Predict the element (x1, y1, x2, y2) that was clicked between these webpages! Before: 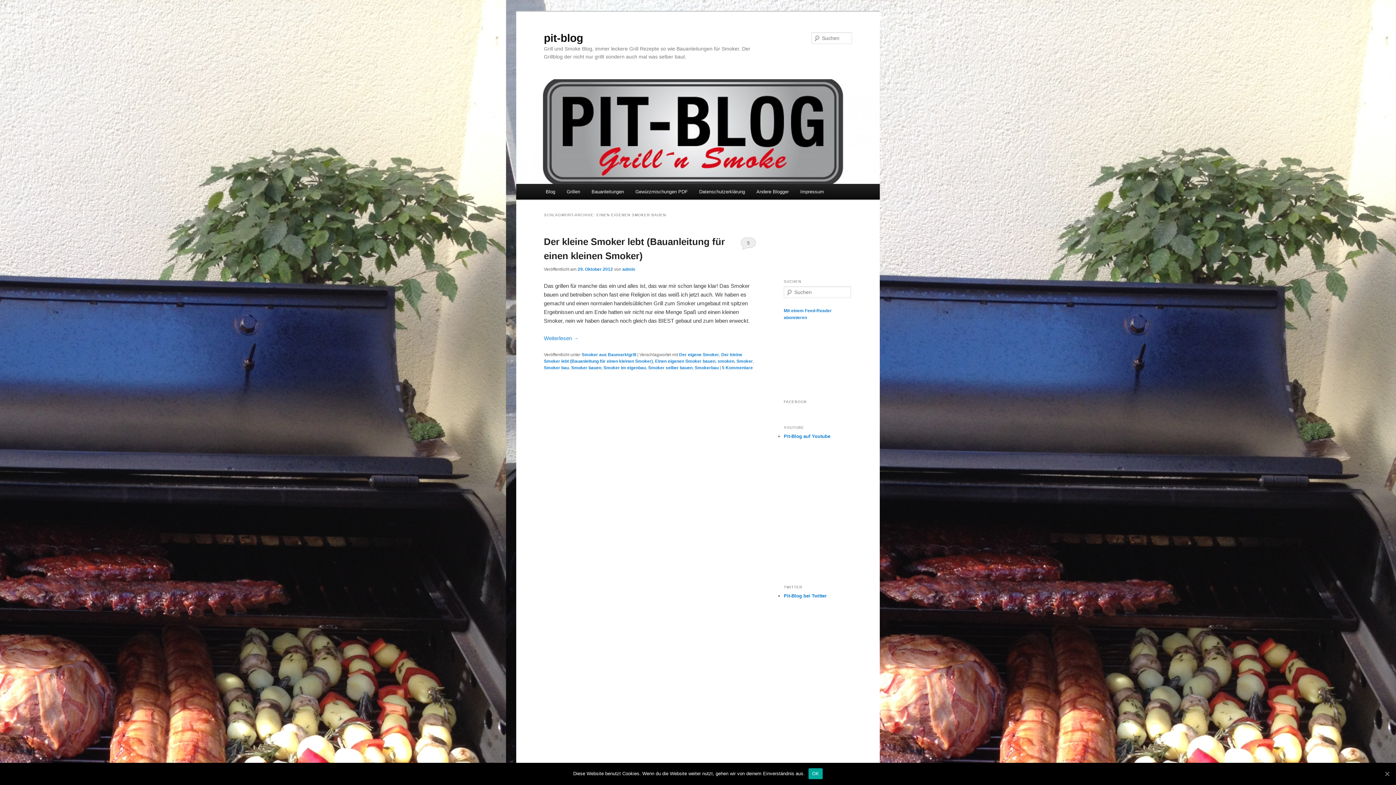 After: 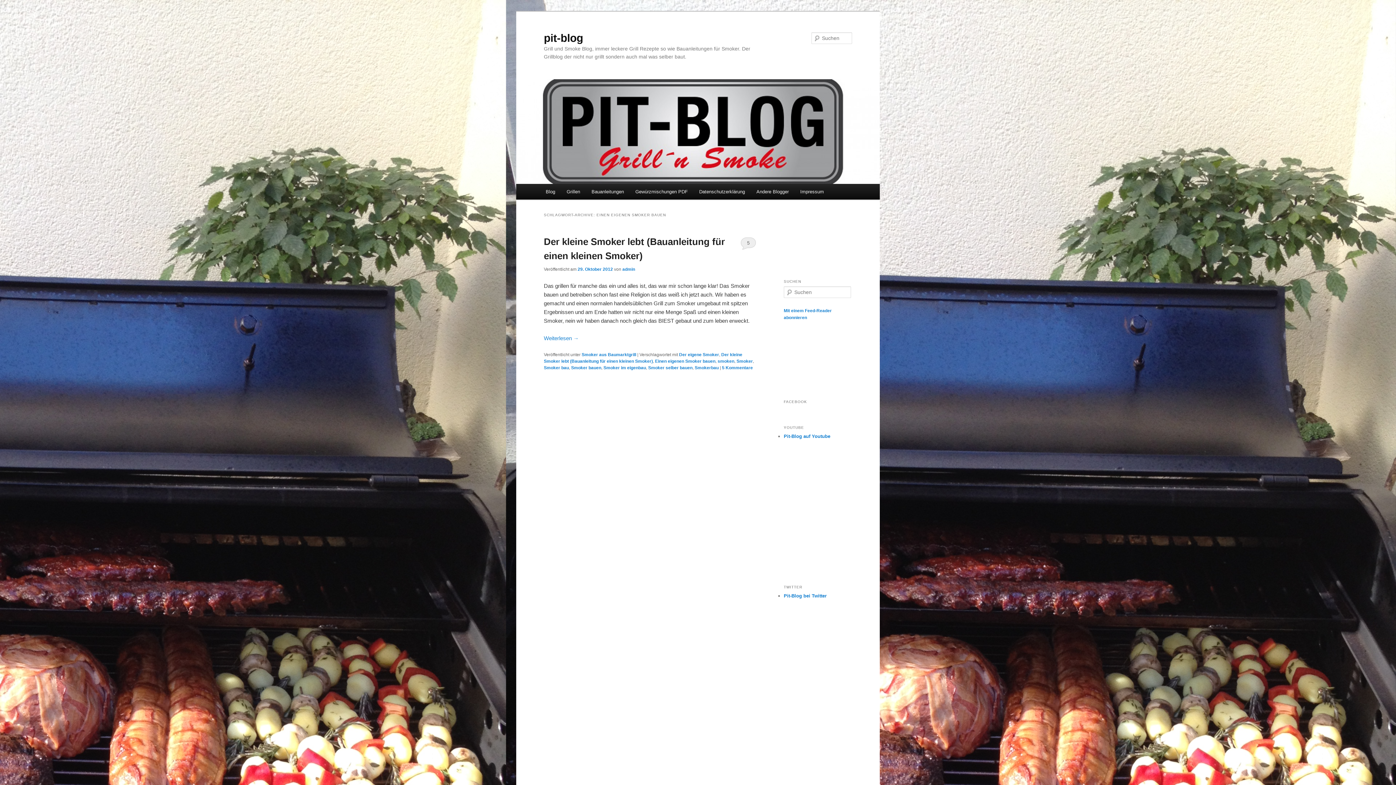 Action: bbox: (1383, 770, 1390, 777) label: OK